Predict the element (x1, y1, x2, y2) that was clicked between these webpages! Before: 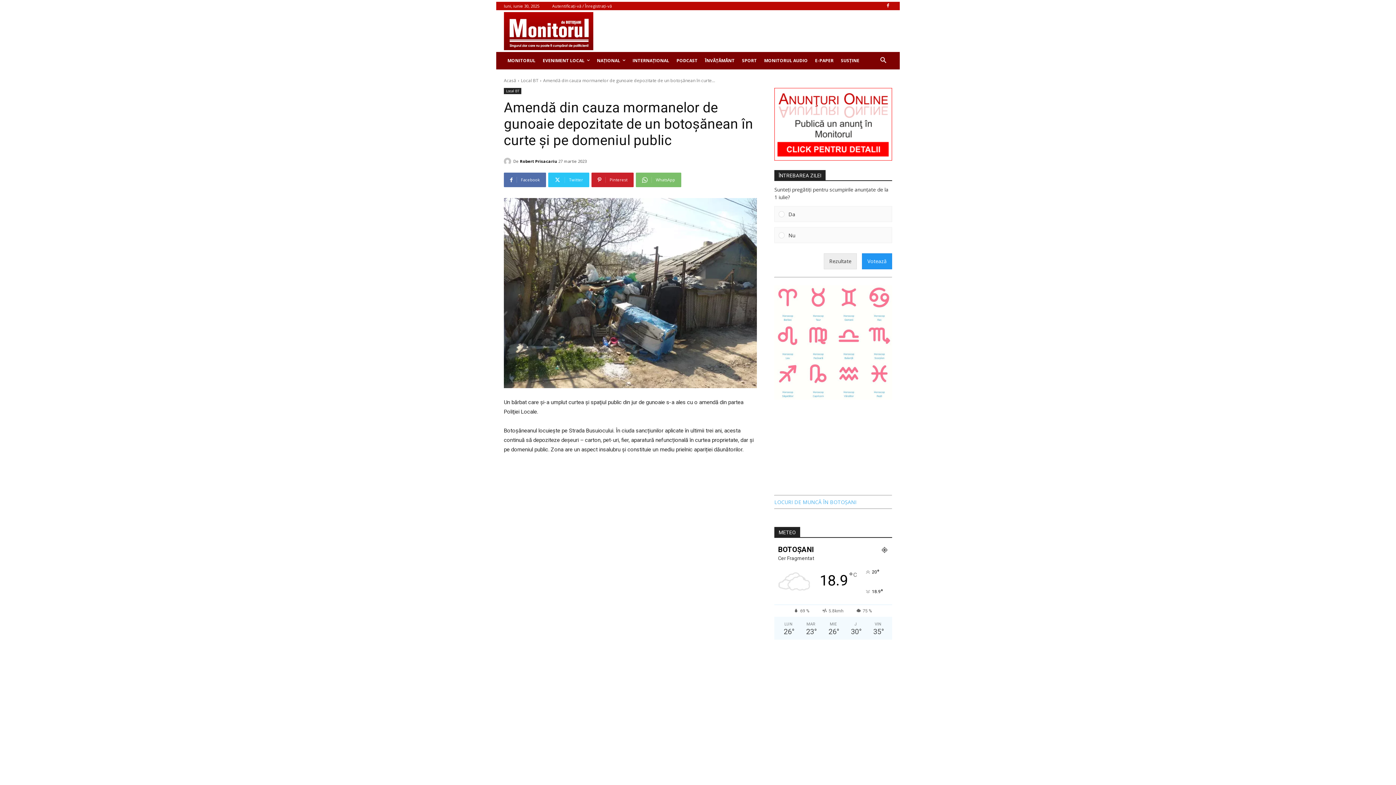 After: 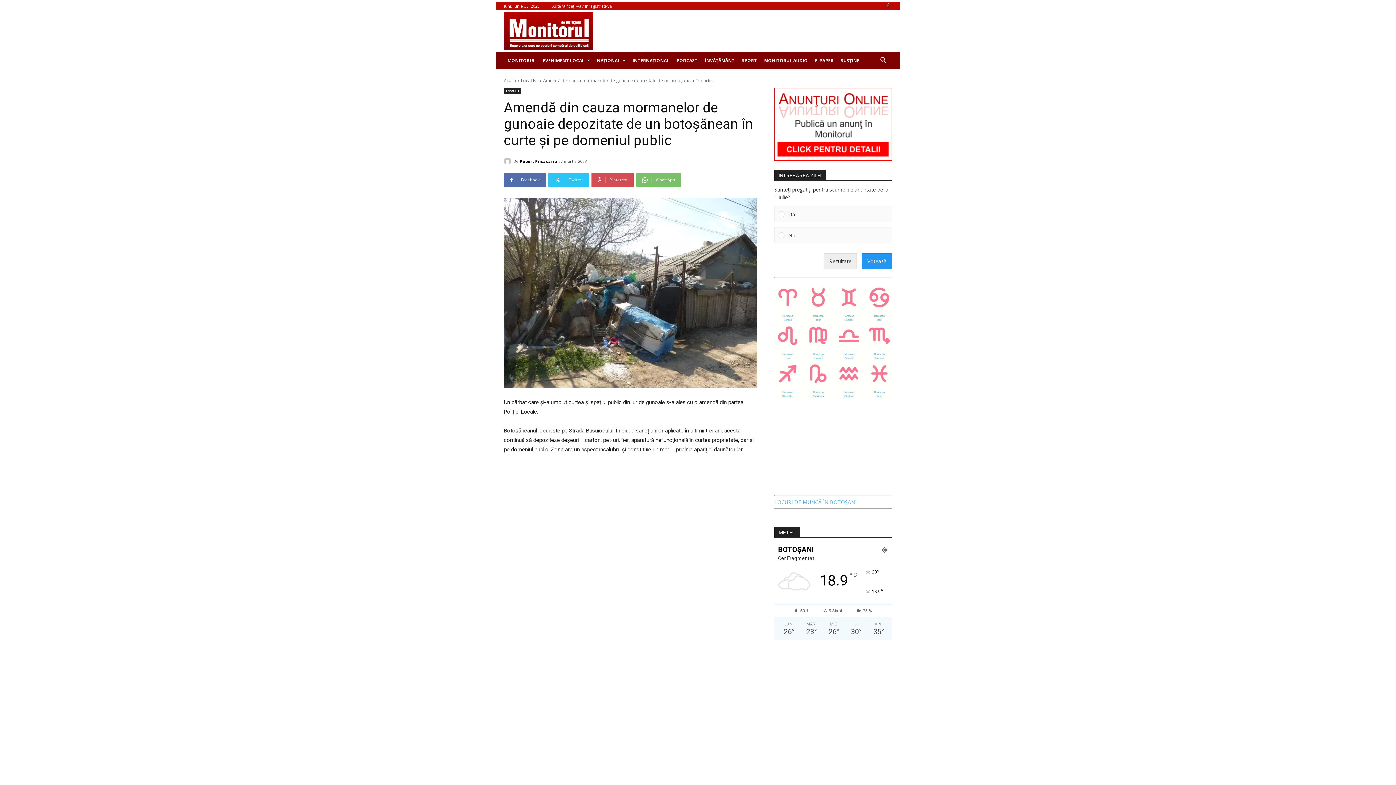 Action: label: Pinterest bbox: (591, 172, 633, 187)